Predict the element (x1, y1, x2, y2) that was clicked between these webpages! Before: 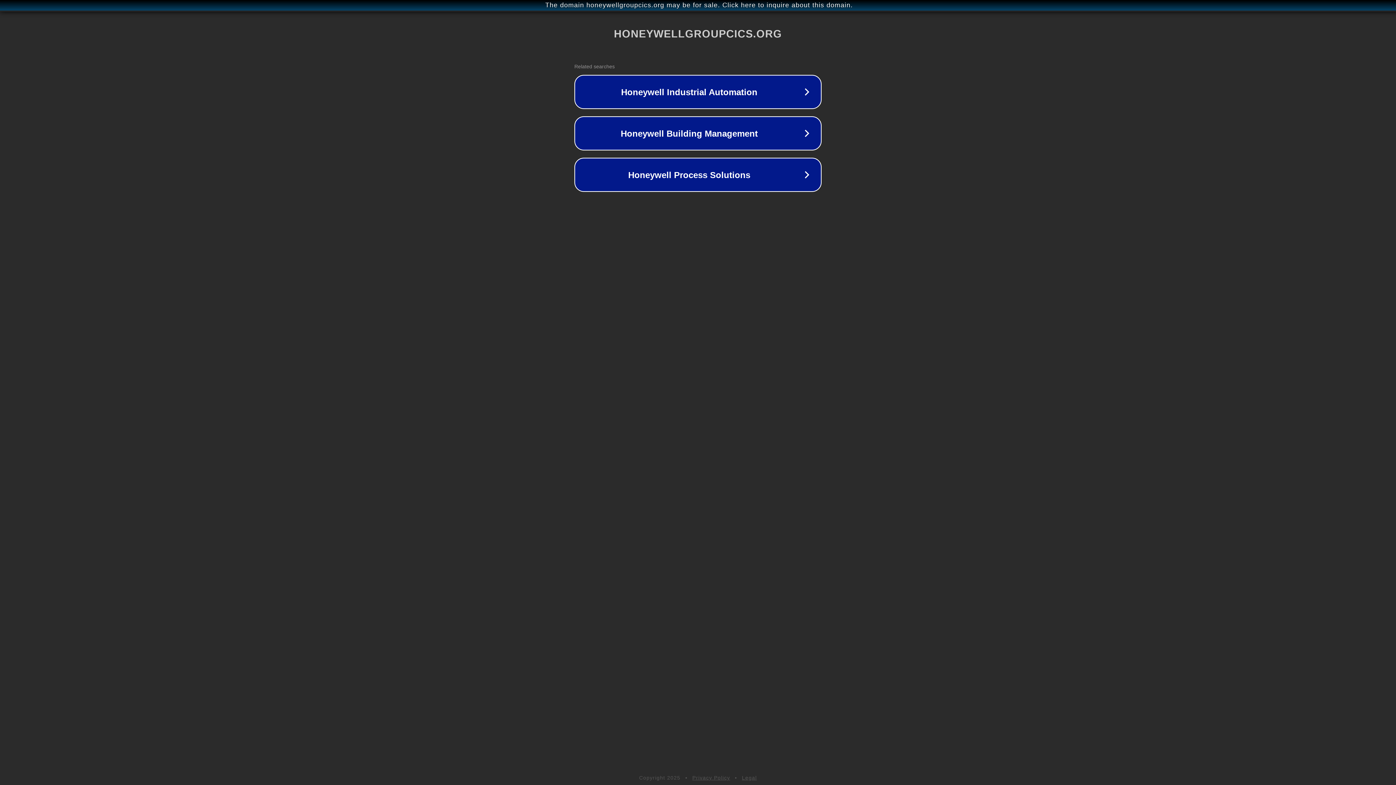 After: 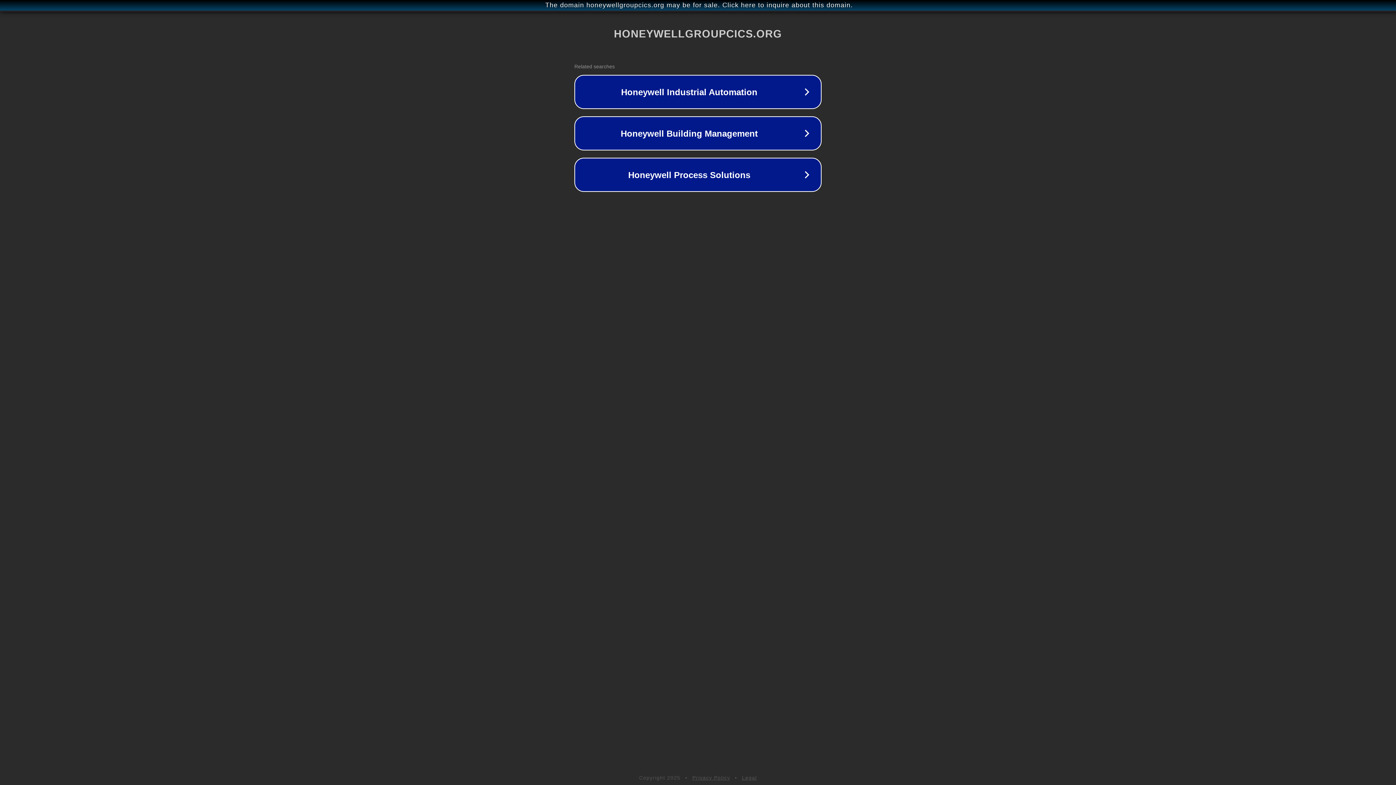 Action: label: Privacy Policy bbox: (692, 775, 730, 781)